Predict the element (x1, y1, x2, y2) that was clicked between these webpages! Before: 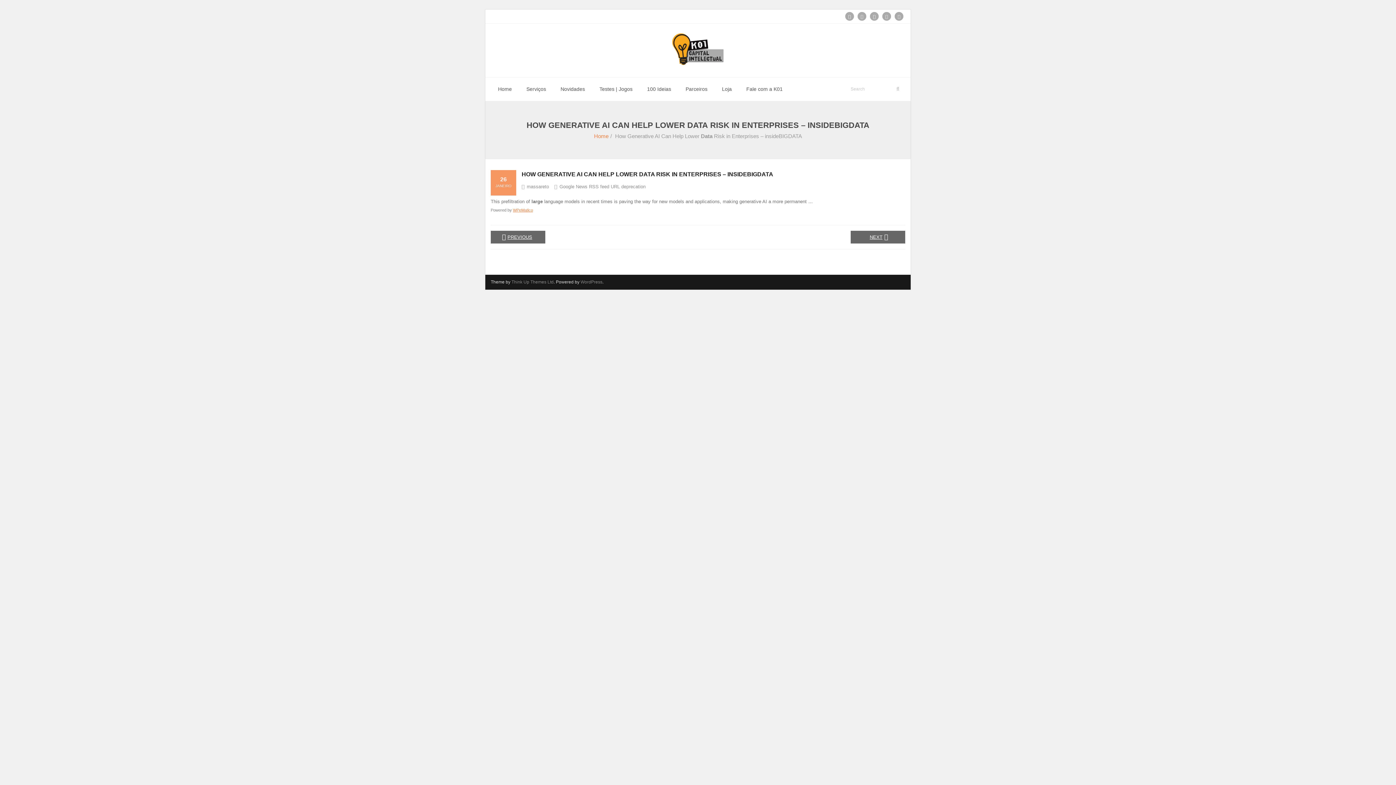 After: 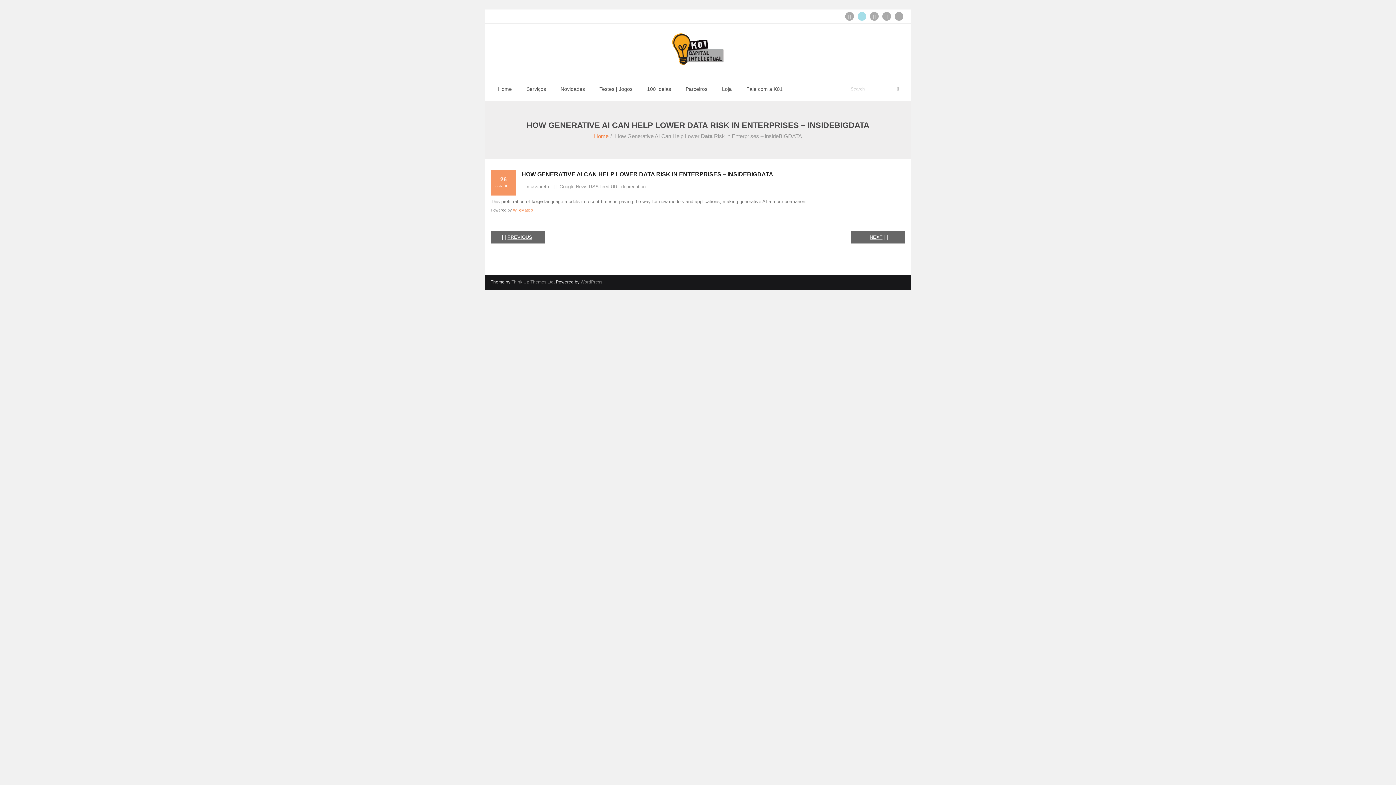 Action: bbox: (857, 12, 866, 20)